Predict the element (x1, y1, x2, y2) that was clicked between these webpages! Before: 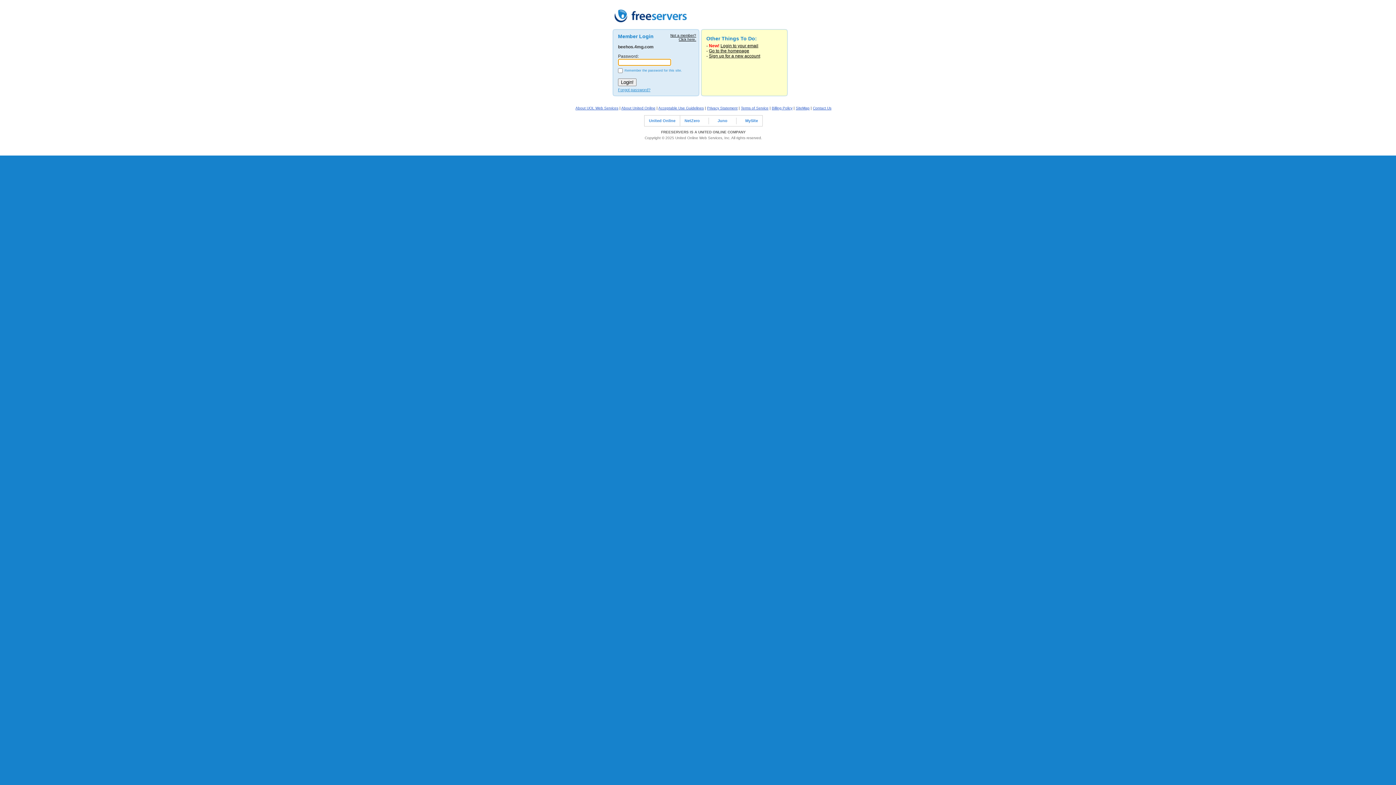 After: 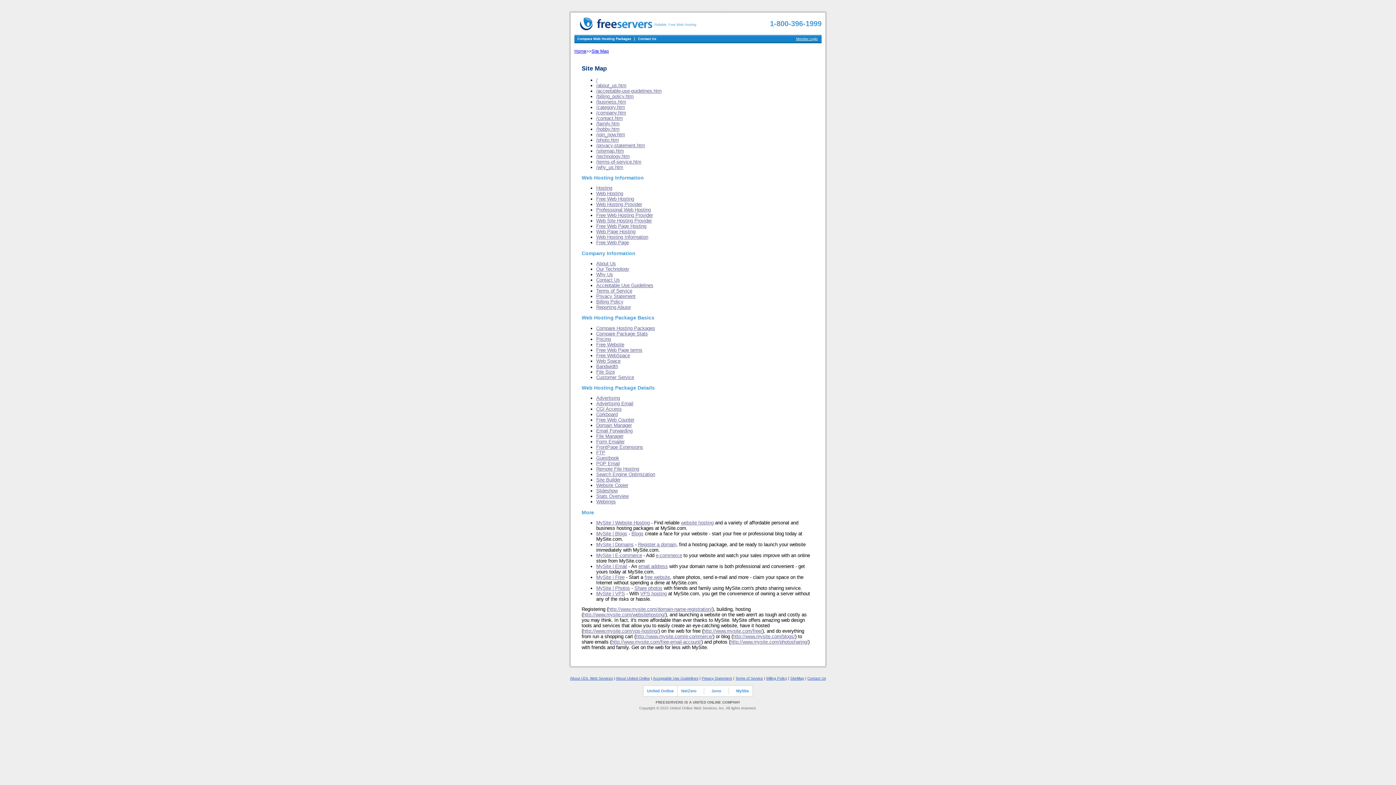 Action: bbox: (796, 106, 809, 110) label: SiteMap